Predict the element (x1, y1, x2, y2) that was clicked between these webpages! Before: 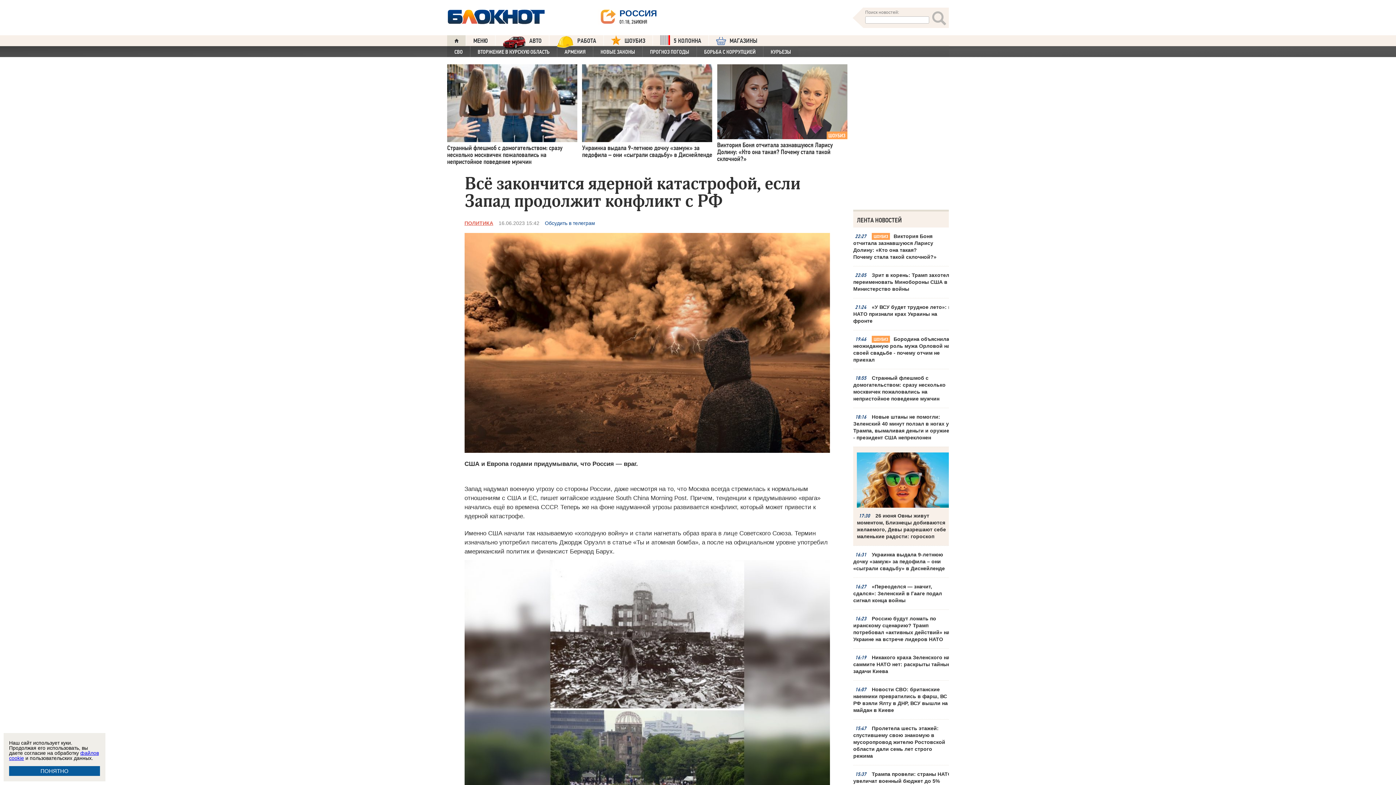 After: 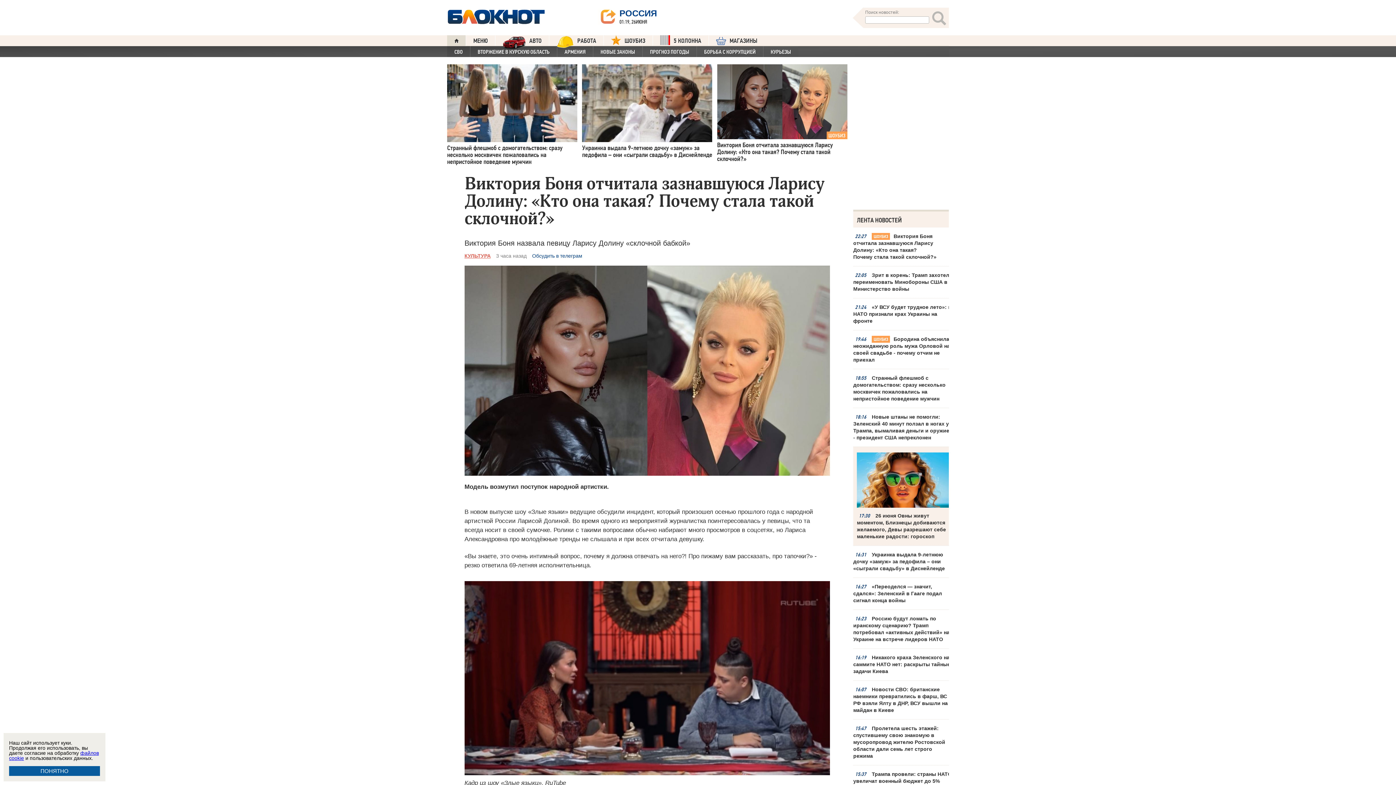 Action: bbox: (717, 64, 847, 165) label: ШОУБИЗ
Виктория Боня отчитала зазнавшуюся Ларису Долину: «Кто она такая? Почему стала такой склочной?» 